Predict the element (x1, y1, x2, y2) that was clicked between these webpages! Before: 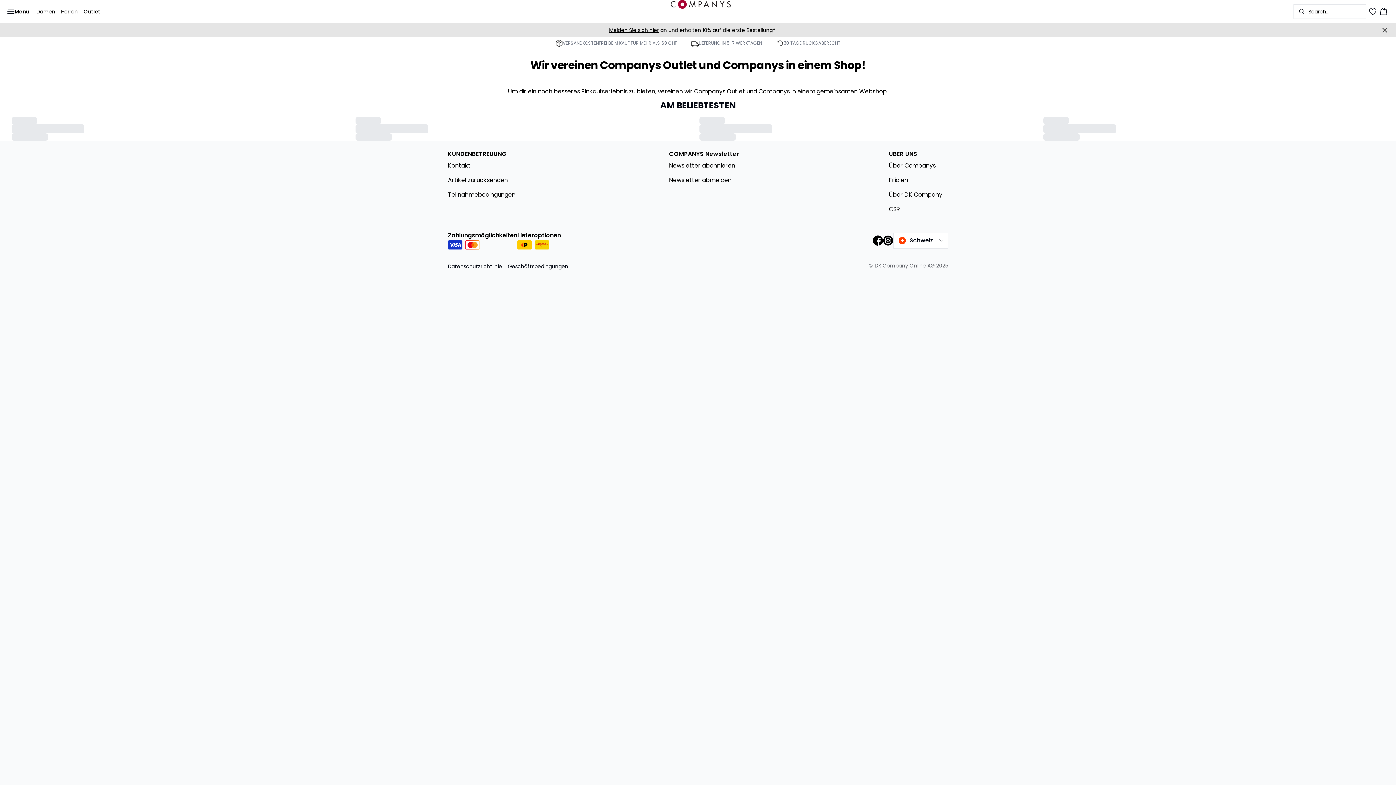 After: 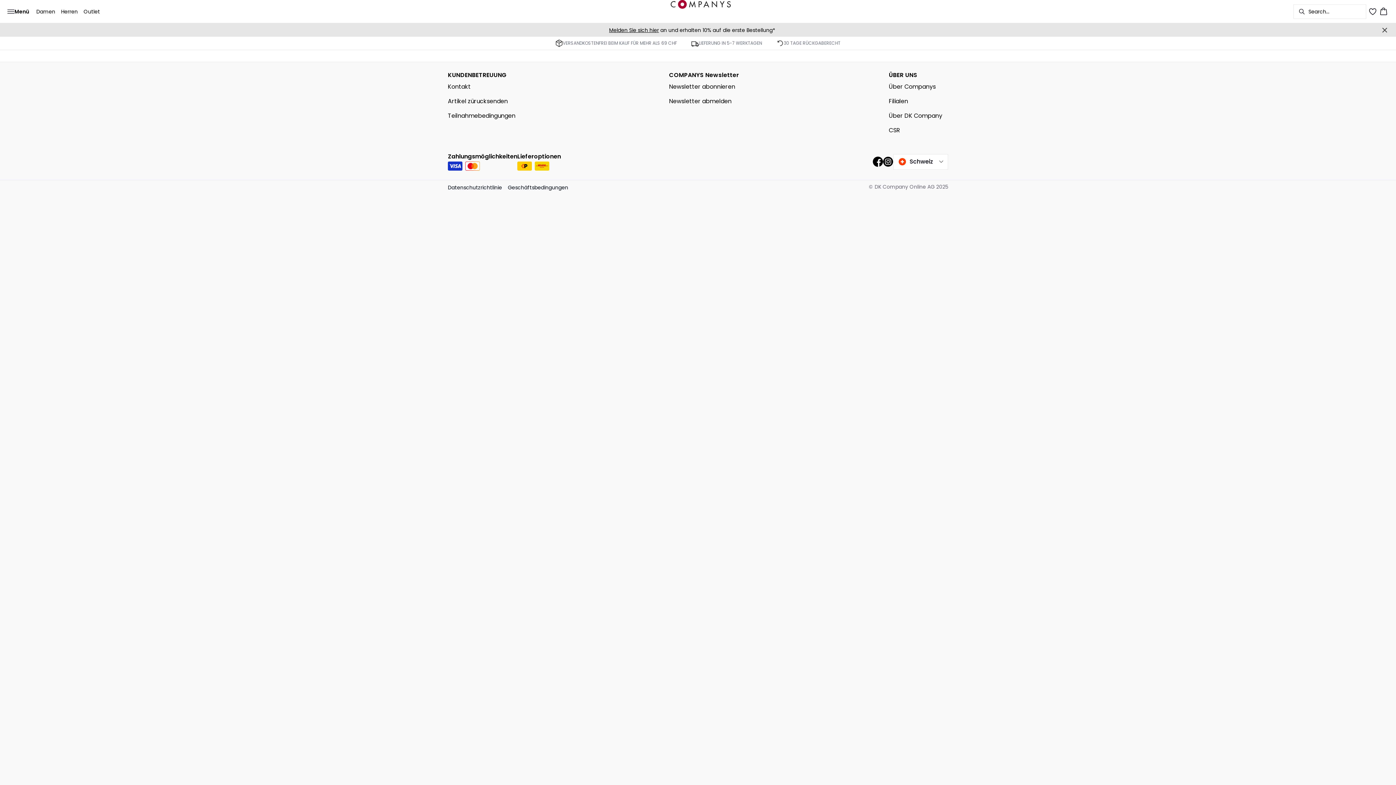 Action: bbox: (646, 0, 755, 8)